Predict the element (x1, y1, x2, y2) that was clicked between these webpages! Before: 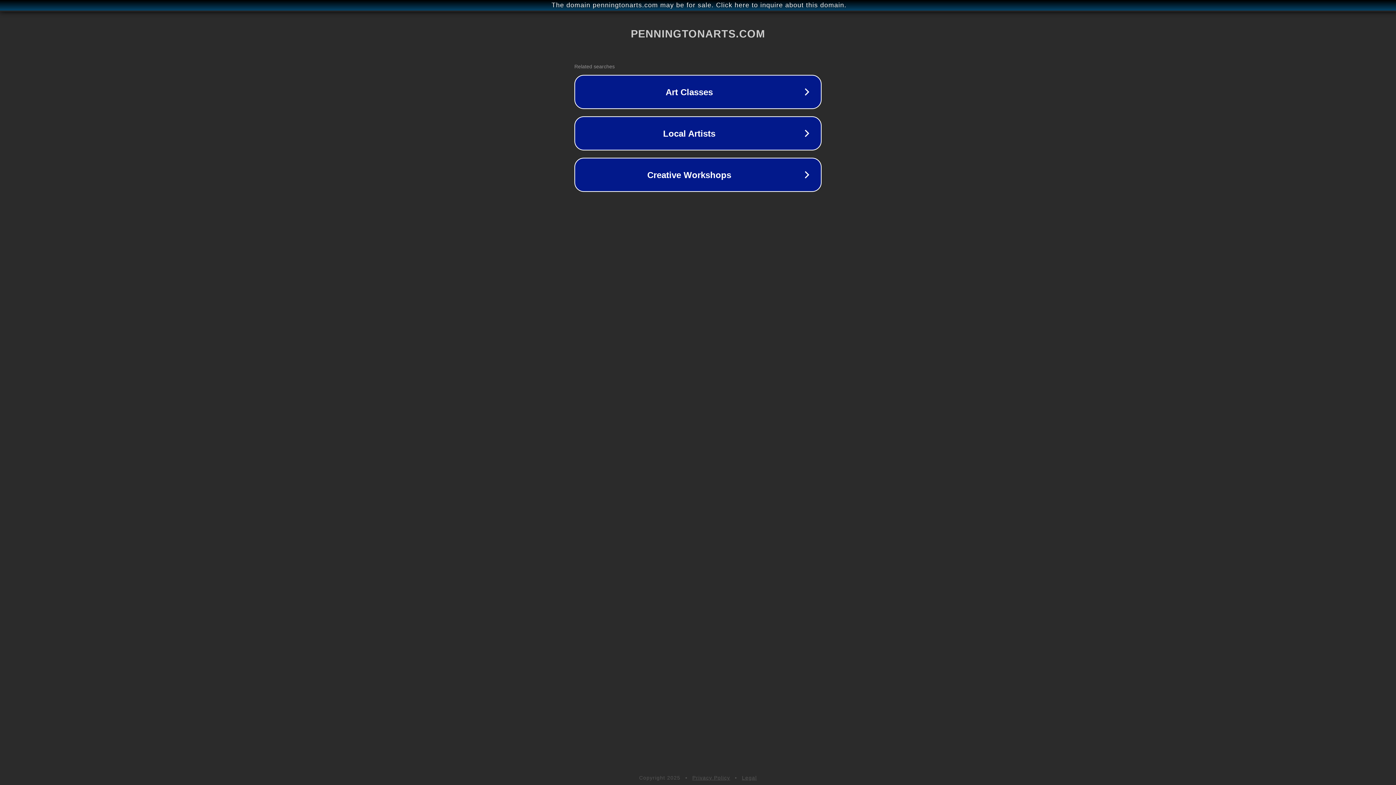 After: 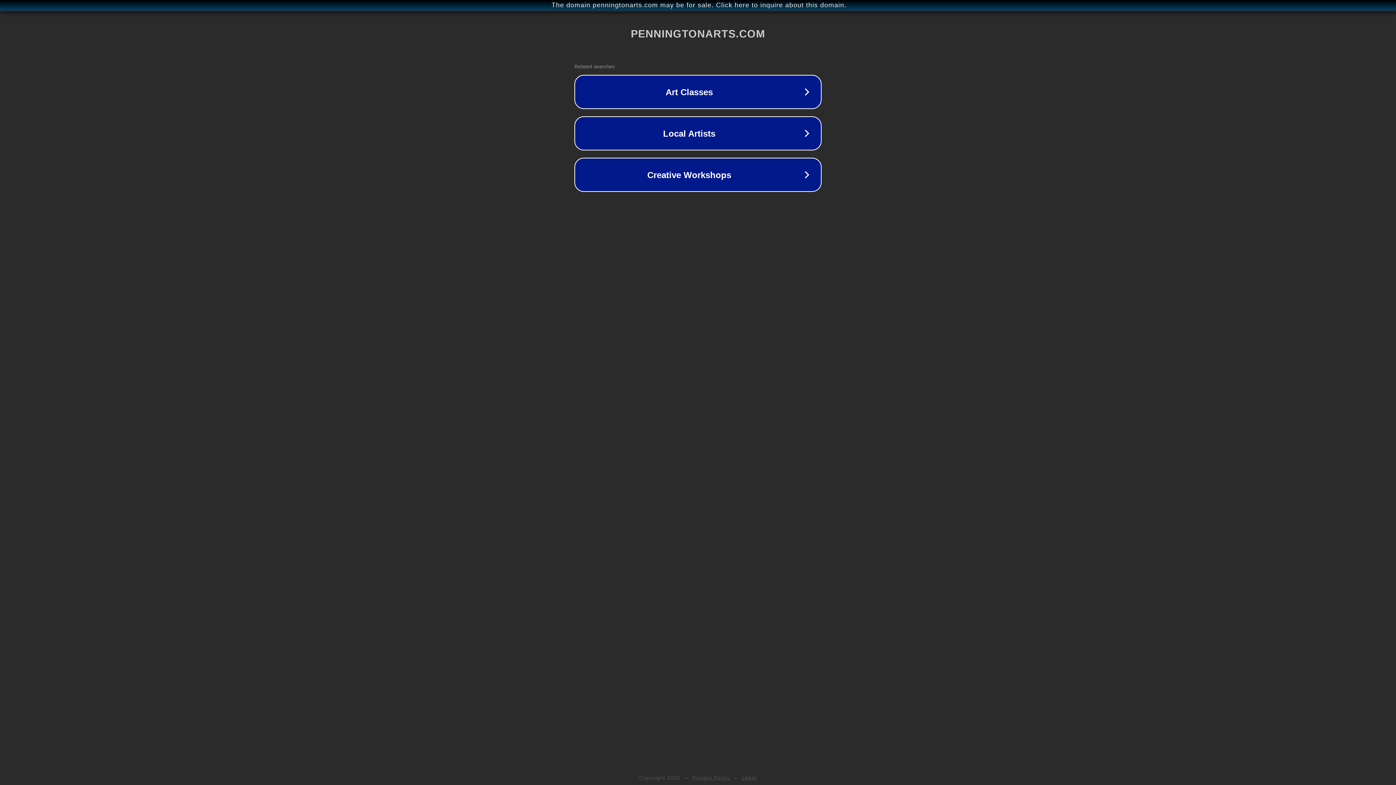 Action: bbox: (742, 775, 757, 781) label: Legal